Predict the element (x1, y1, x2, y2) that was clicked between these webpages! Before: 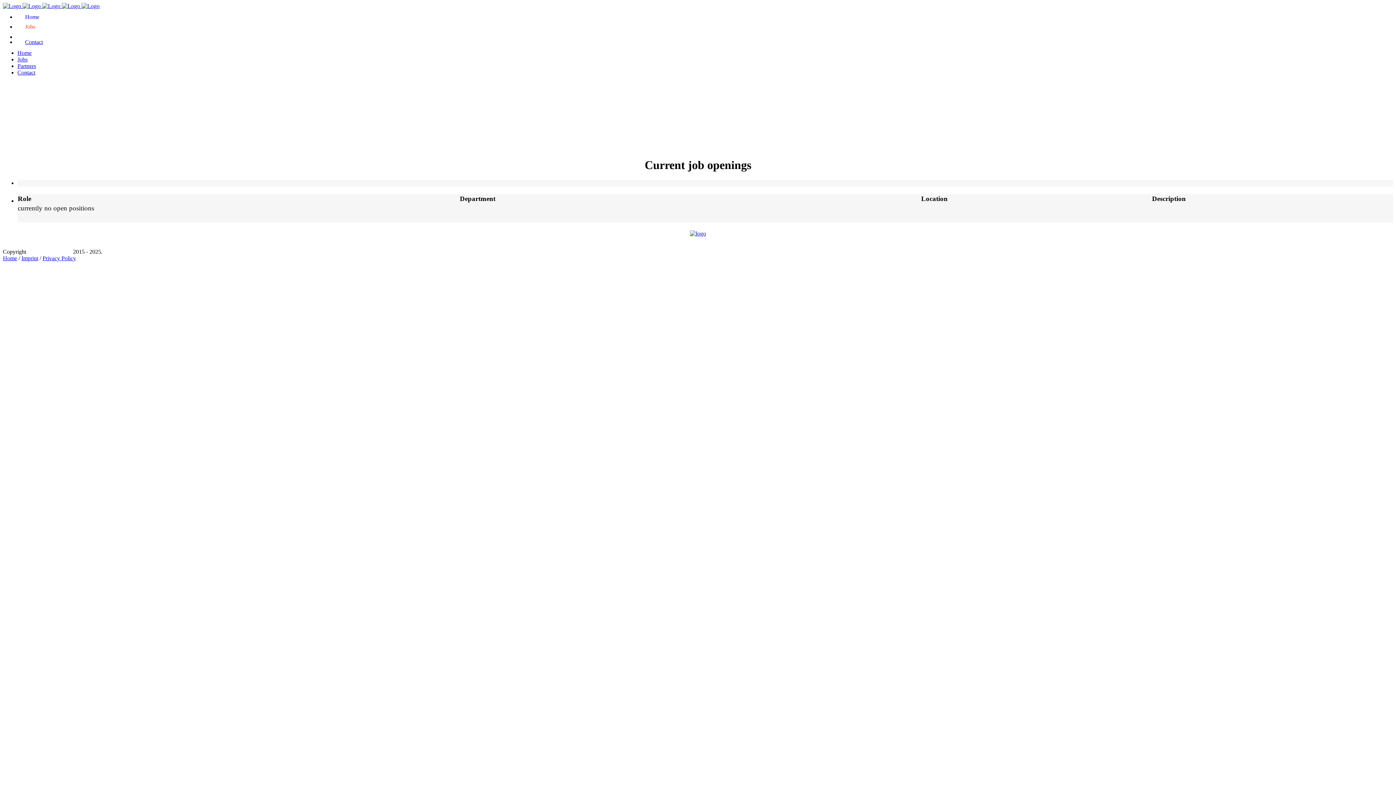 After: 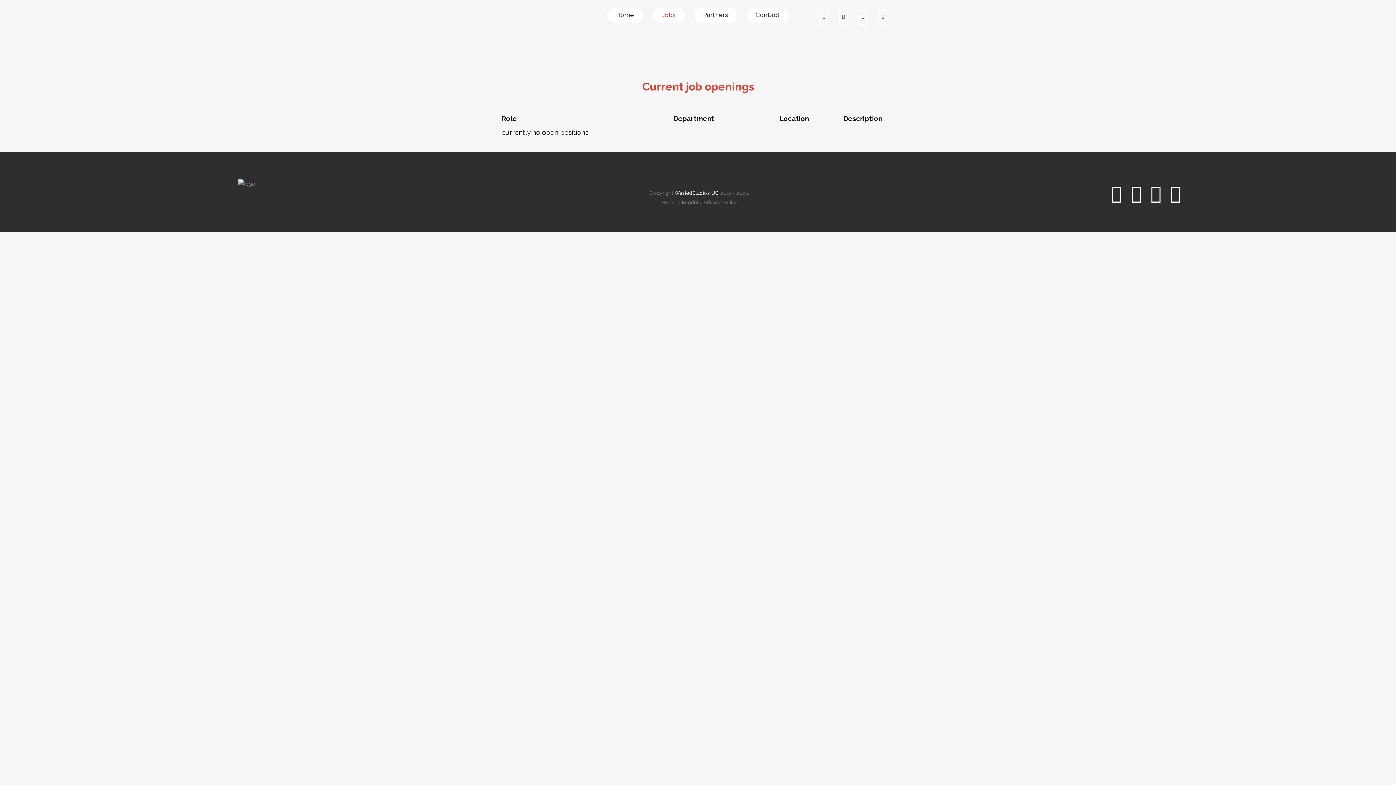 Action: bbox: (16, 23, 44, 29) label: Jobs